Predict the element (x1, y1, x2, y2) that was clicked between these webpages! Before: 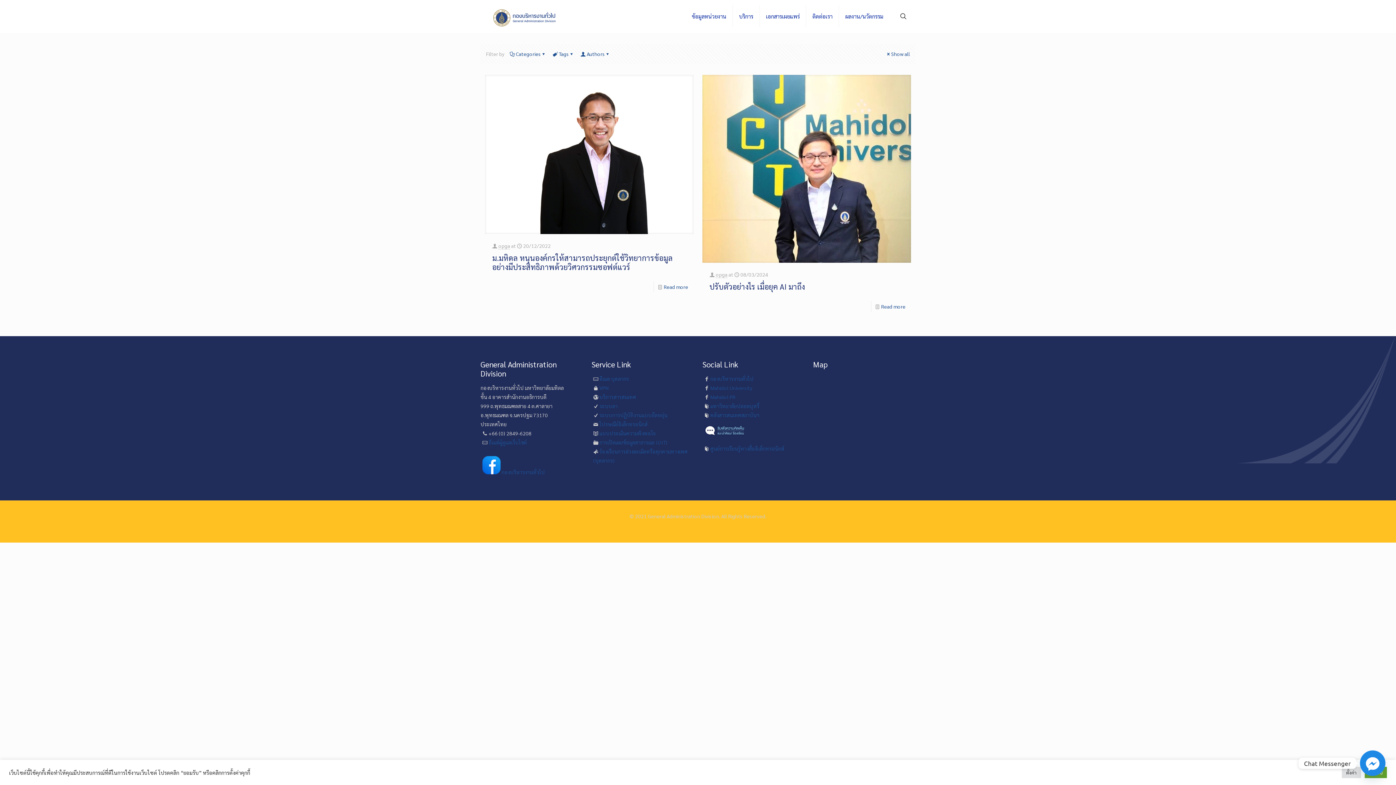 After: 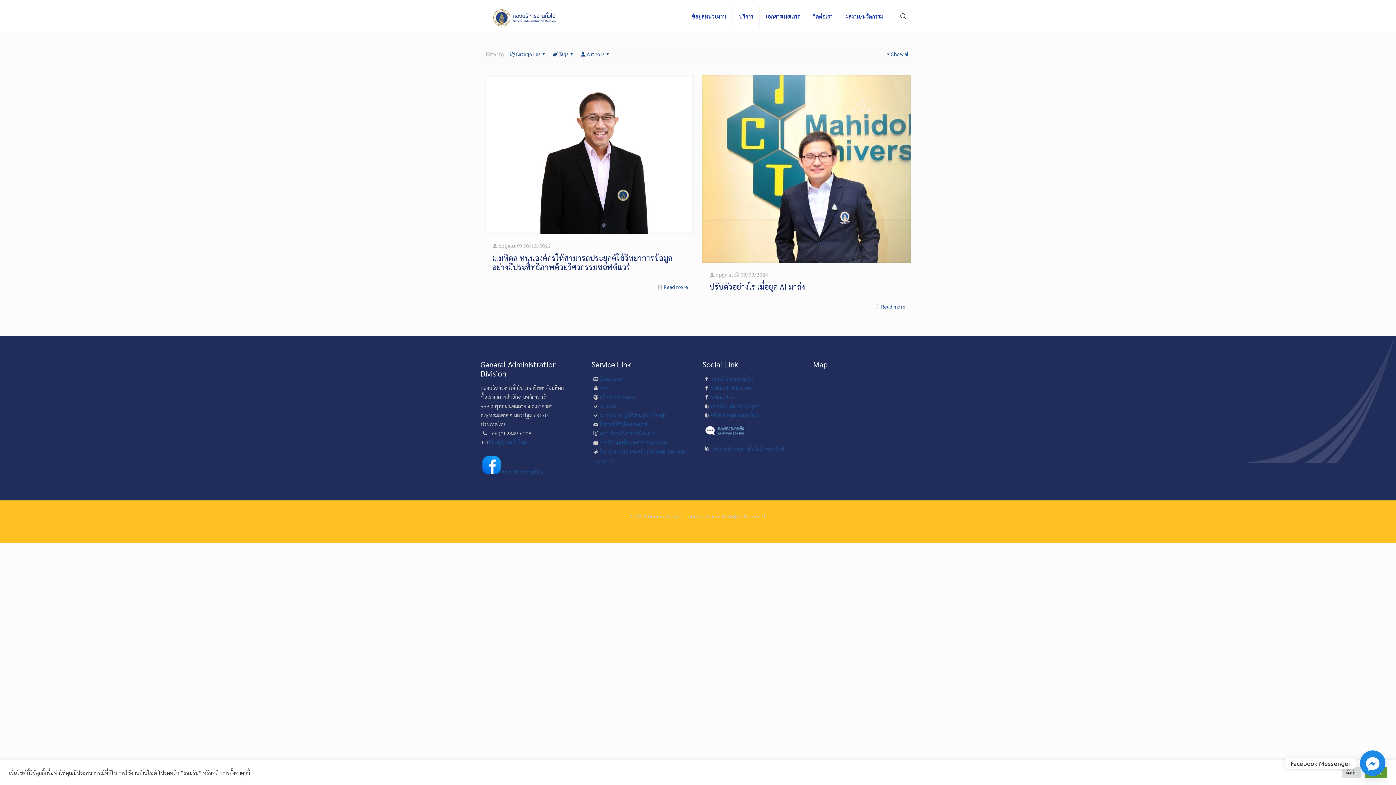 Action: bbox: (1360, 750, 1385, 776) label: Facebook_Messenger